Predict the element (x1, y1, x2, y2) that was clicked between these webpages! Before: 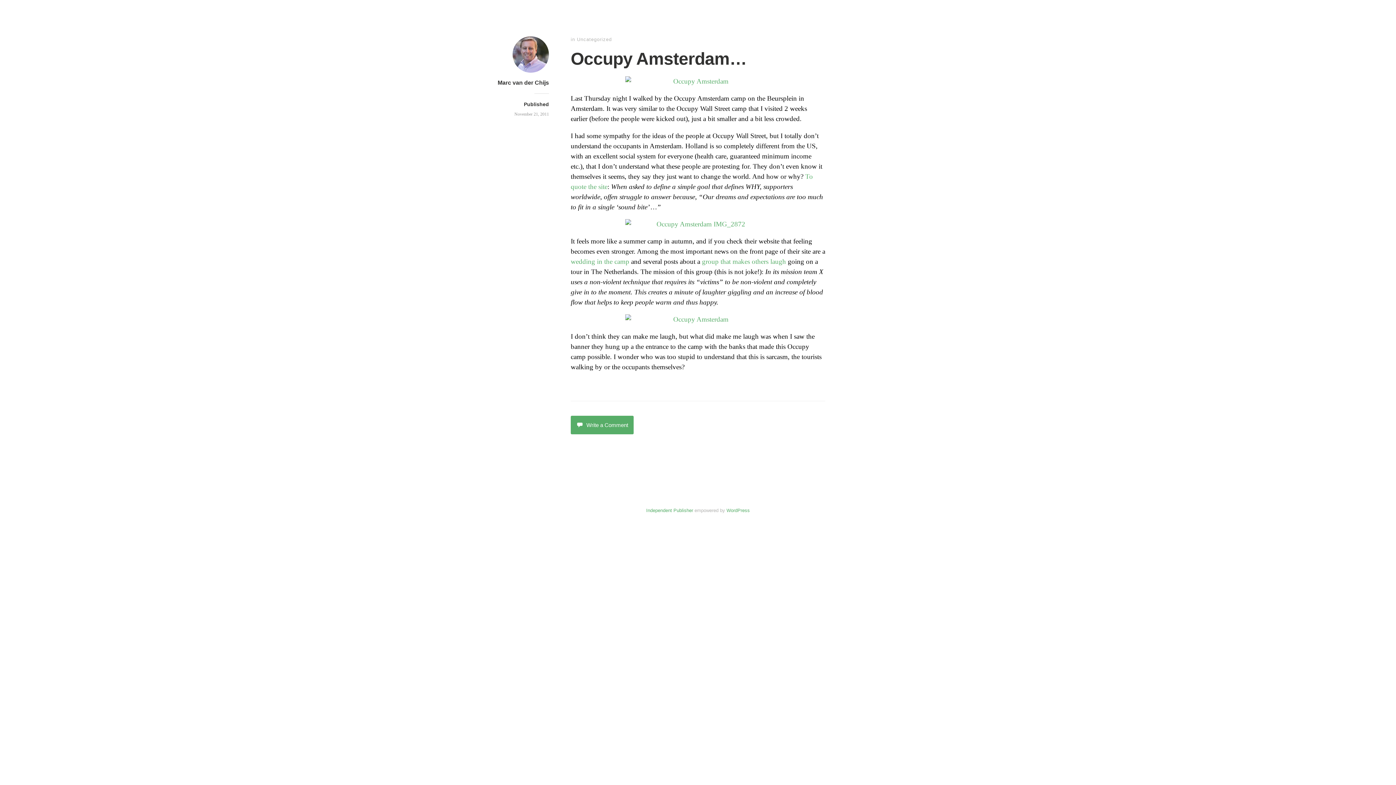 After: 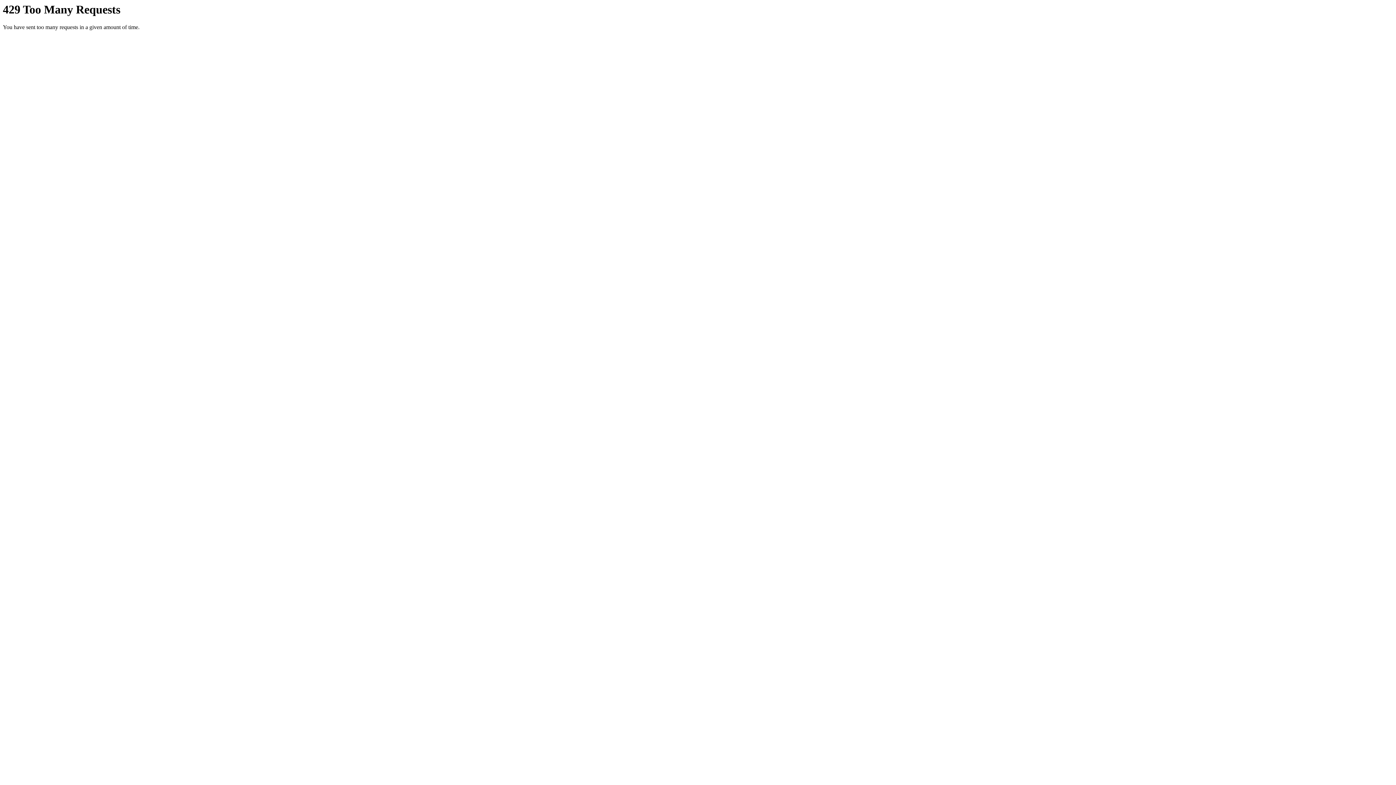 Action: bbox: (570, 314, 825, 324)